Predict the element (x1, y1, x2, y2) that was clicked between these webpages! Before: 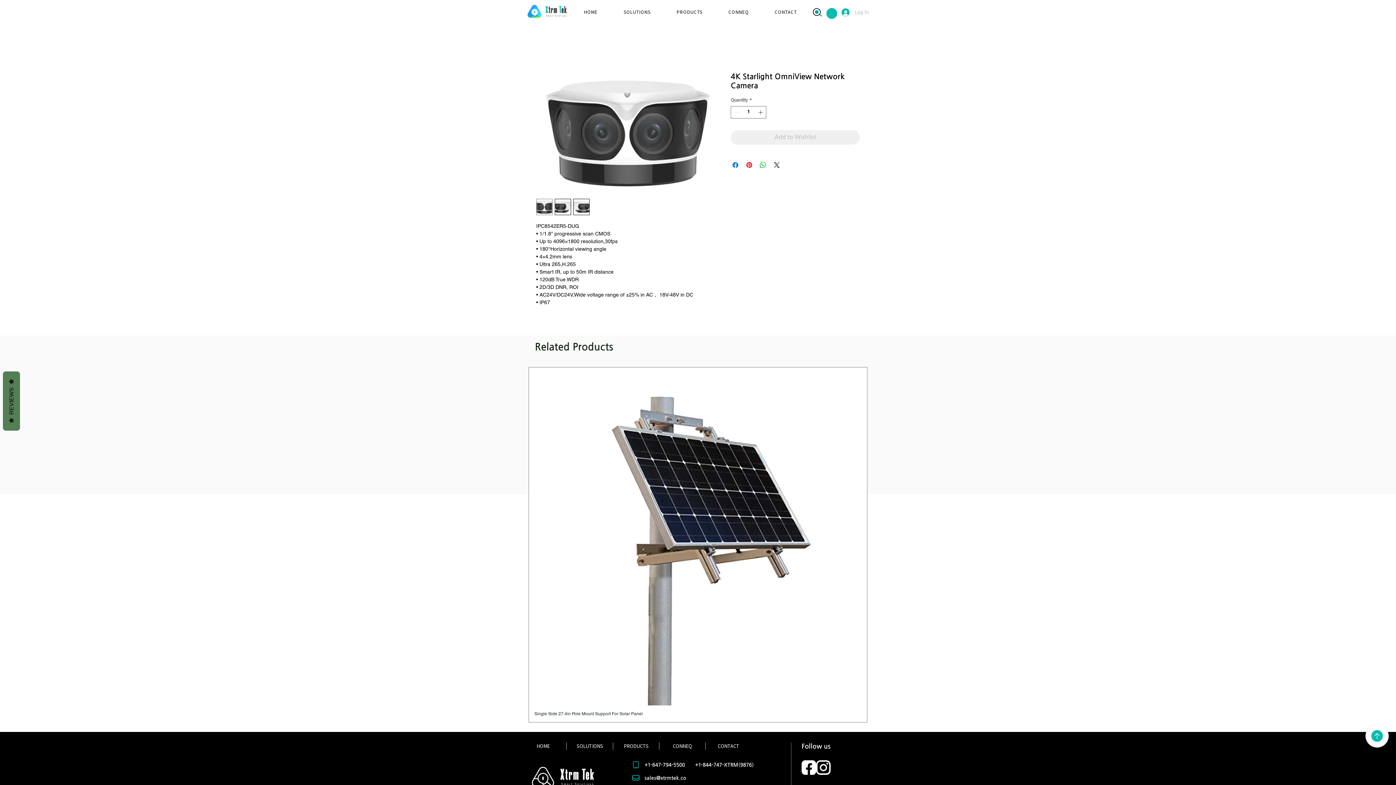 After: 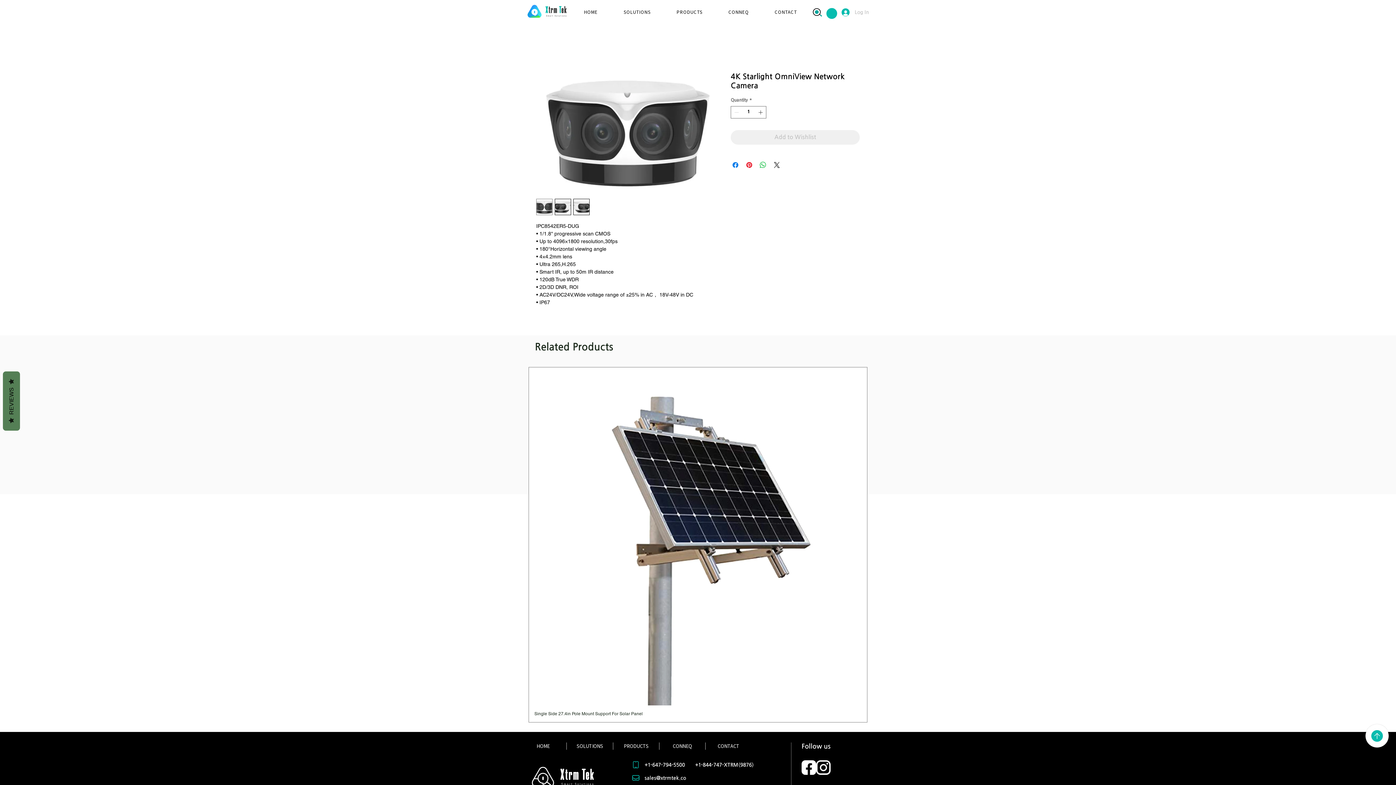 Action: bbox: (813, 8, 822, 17)